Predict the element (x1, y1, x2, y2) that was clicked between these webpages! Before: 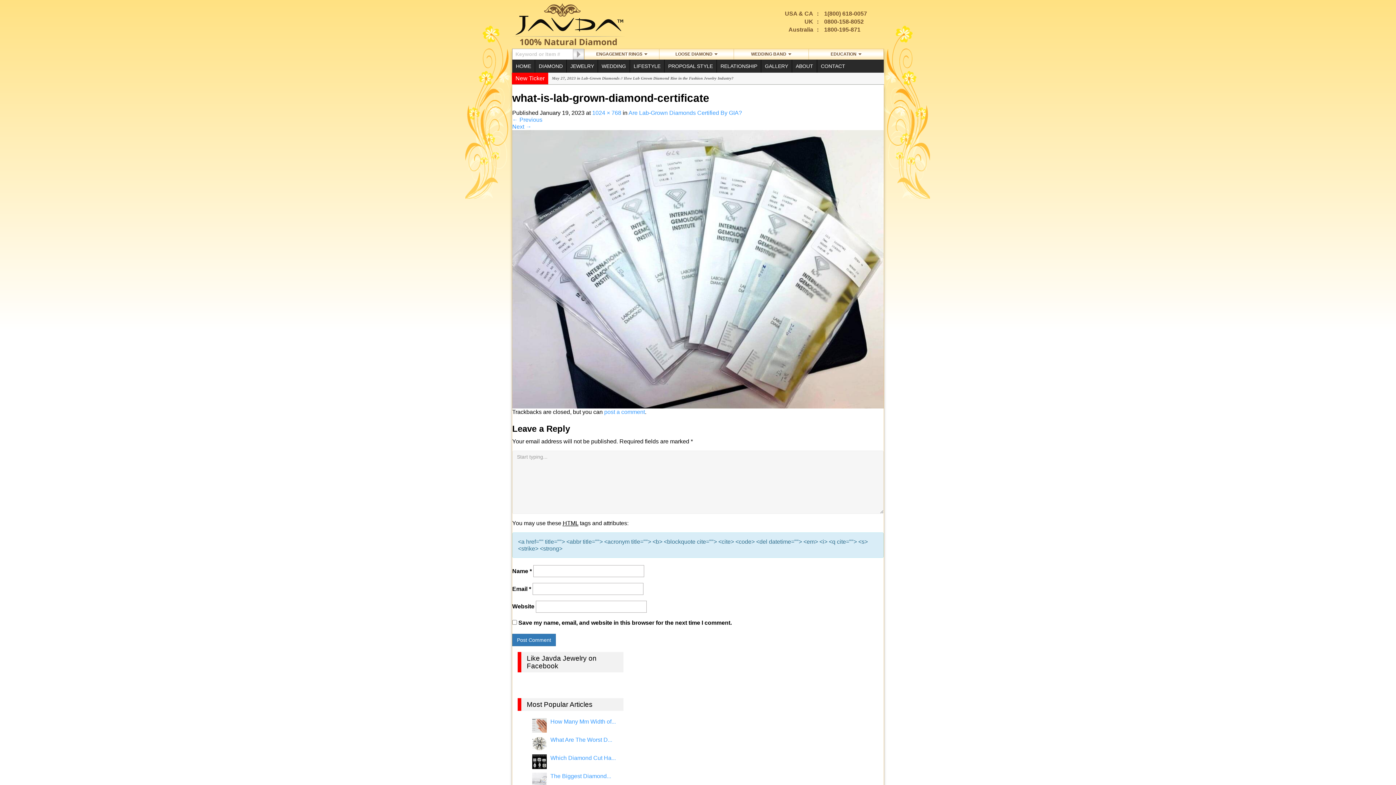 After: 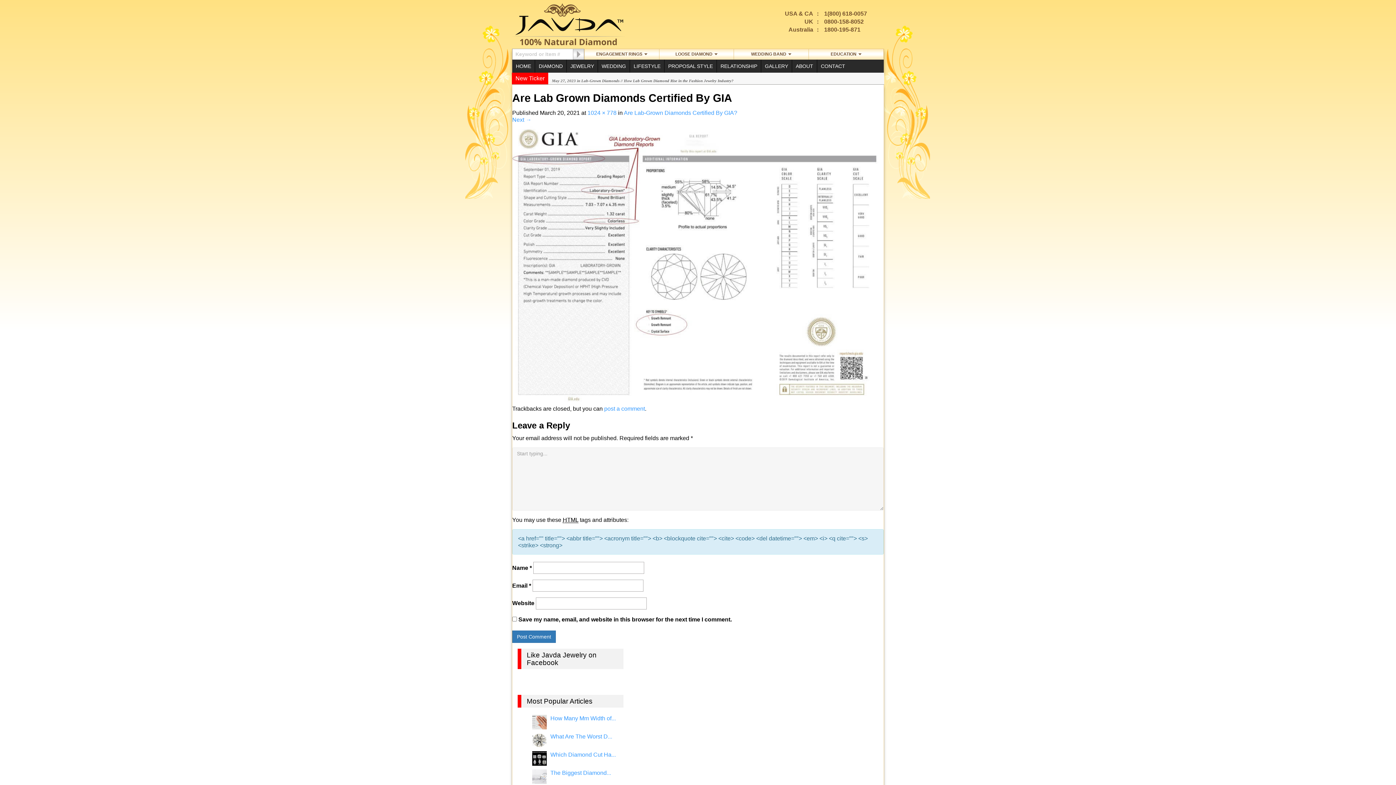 Action: bbox: (512, 265, 884, 272)